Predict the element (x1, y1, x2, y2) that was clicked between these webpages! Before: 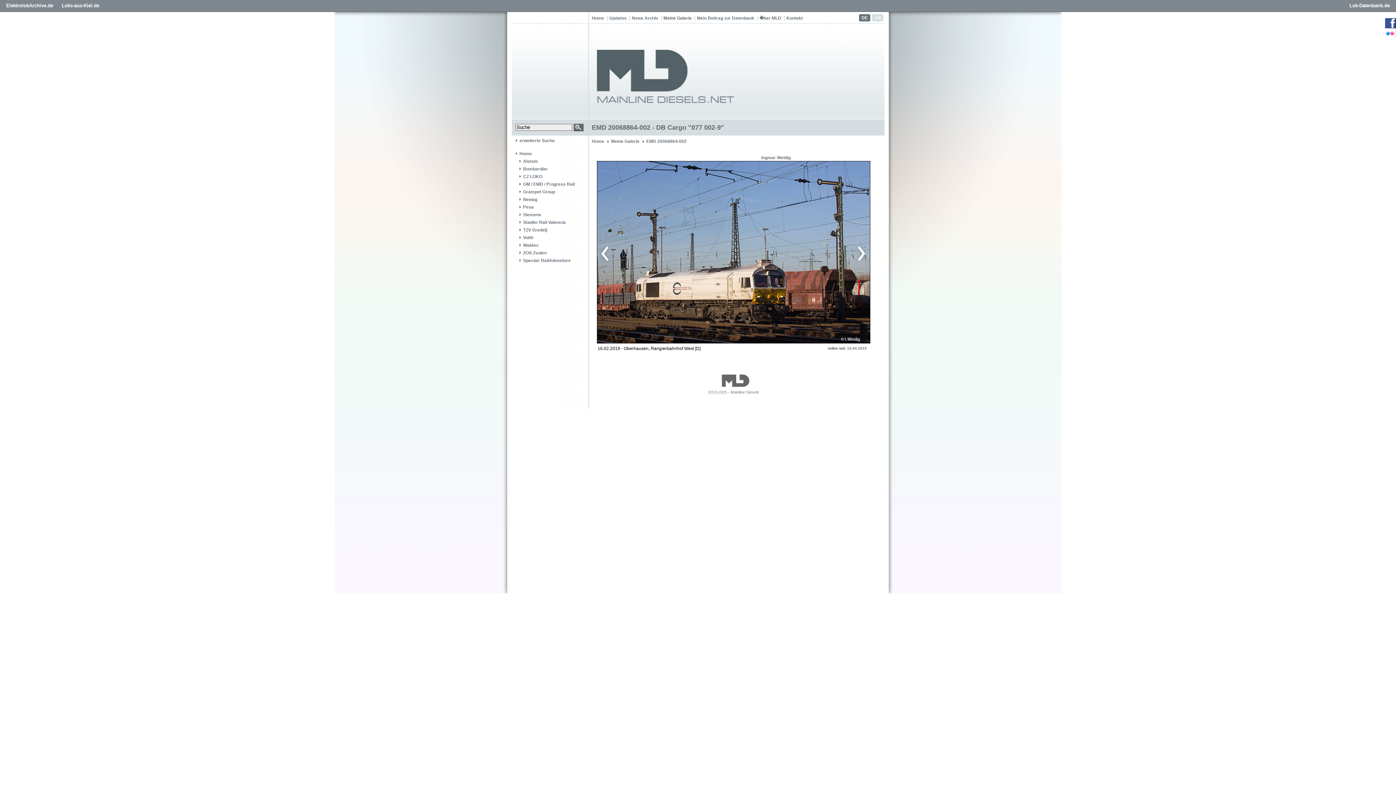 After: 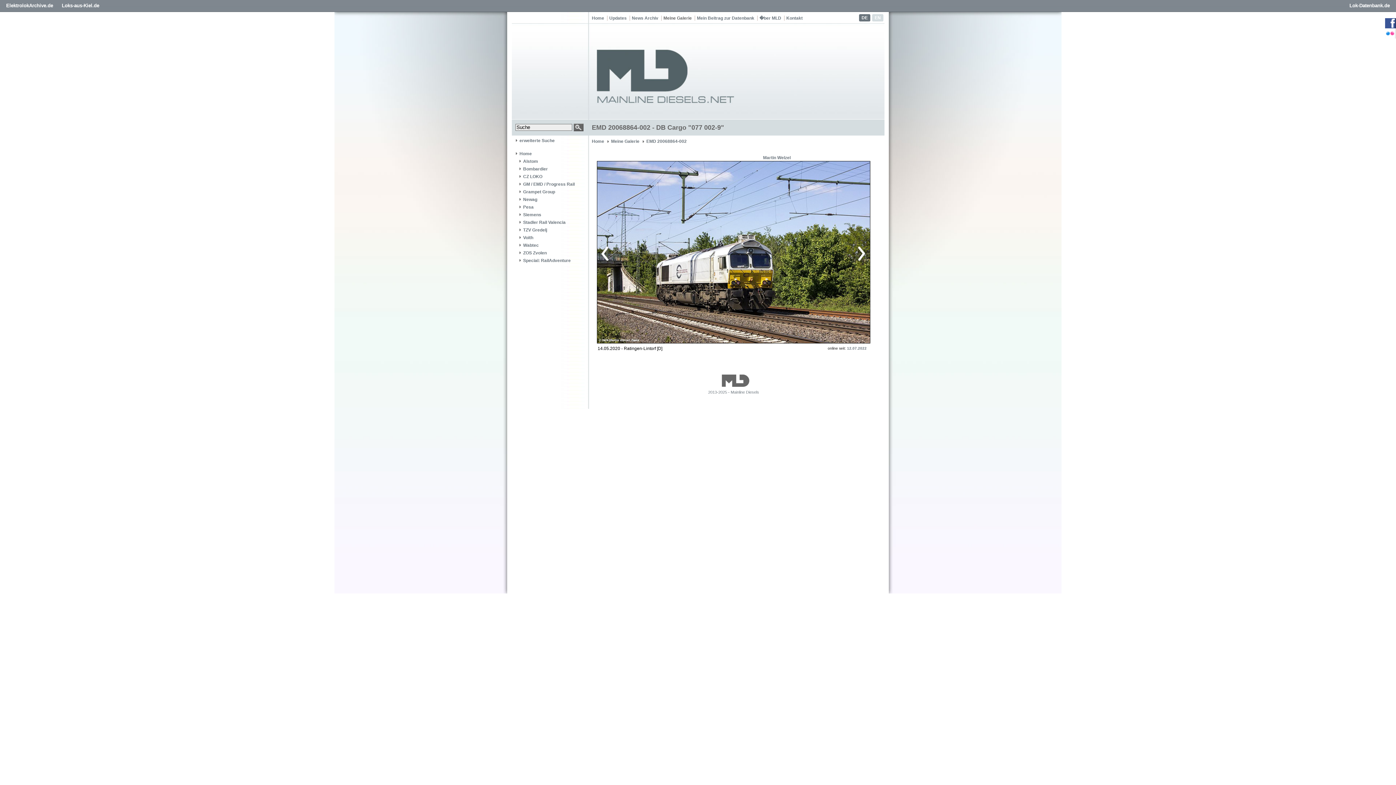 Action: bbox: (729, 161, 866, 343)